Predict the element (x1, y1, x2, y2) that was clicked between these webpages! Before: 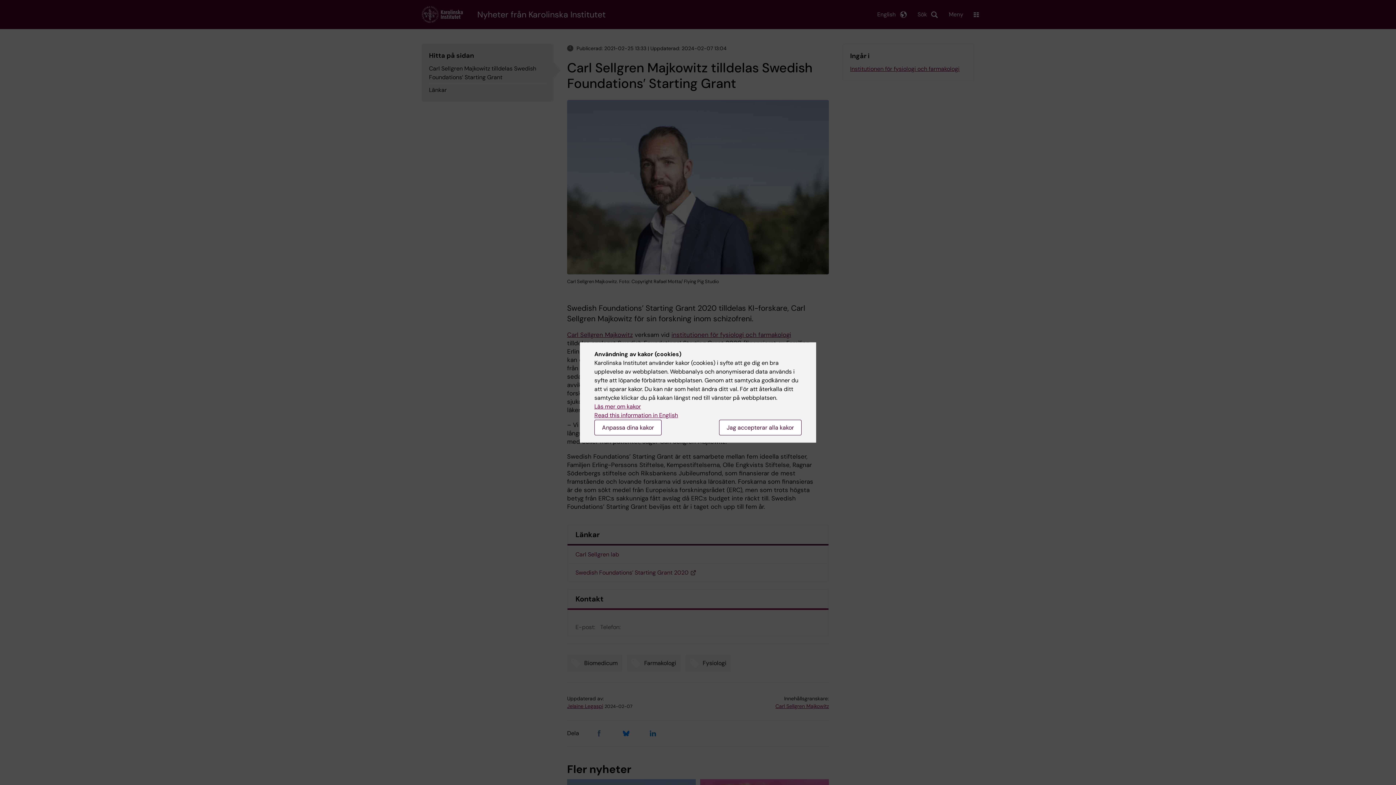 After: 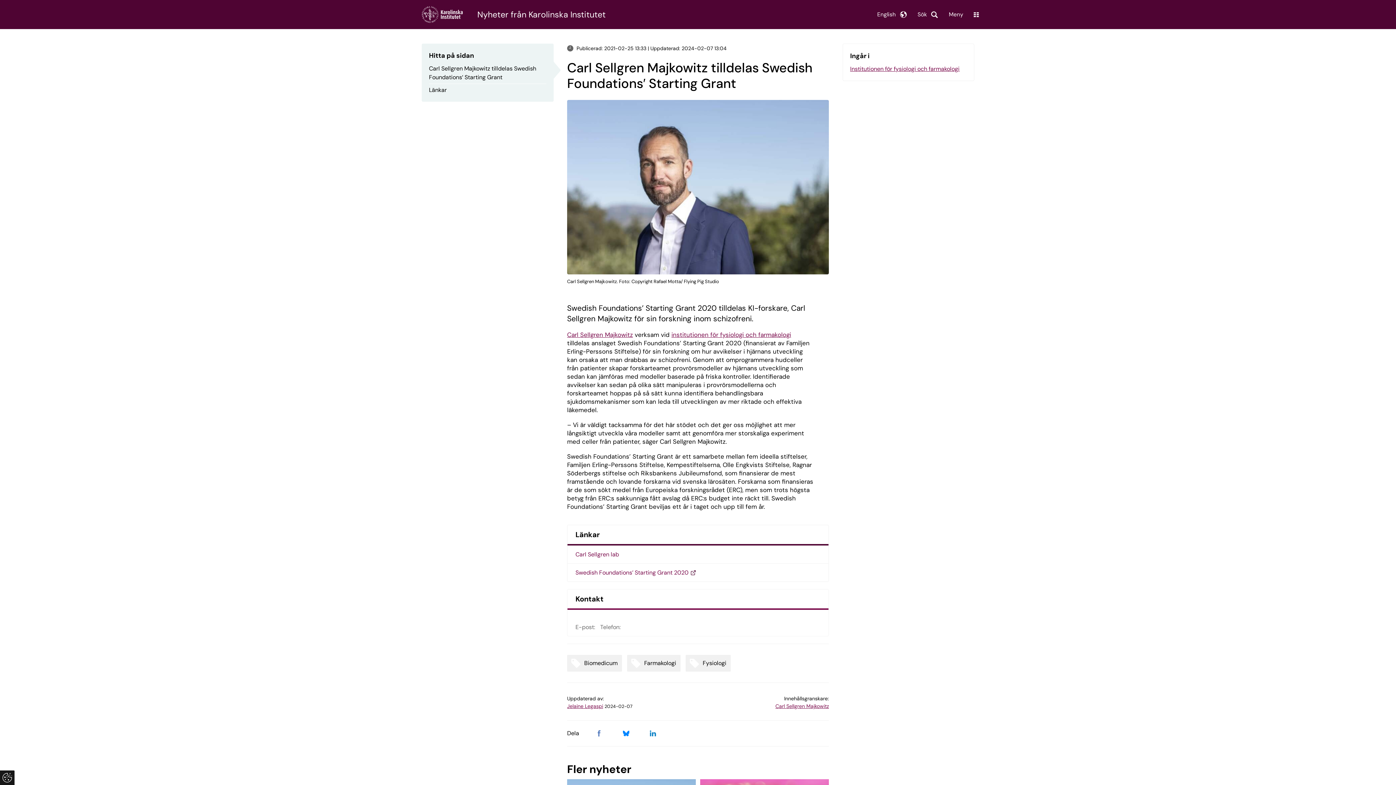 Action: bbox: (719, 420, 801, 435) label: Jag accepterar alla kakor